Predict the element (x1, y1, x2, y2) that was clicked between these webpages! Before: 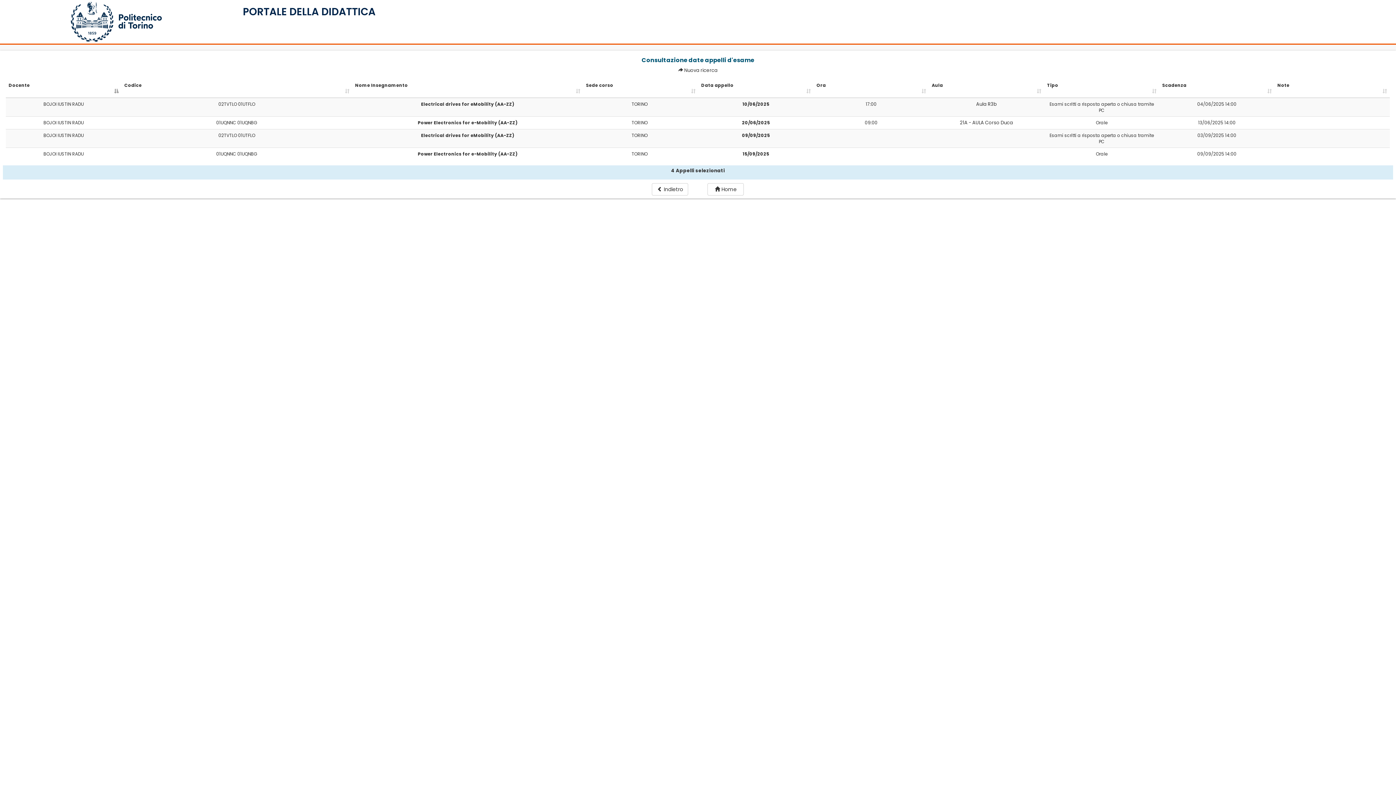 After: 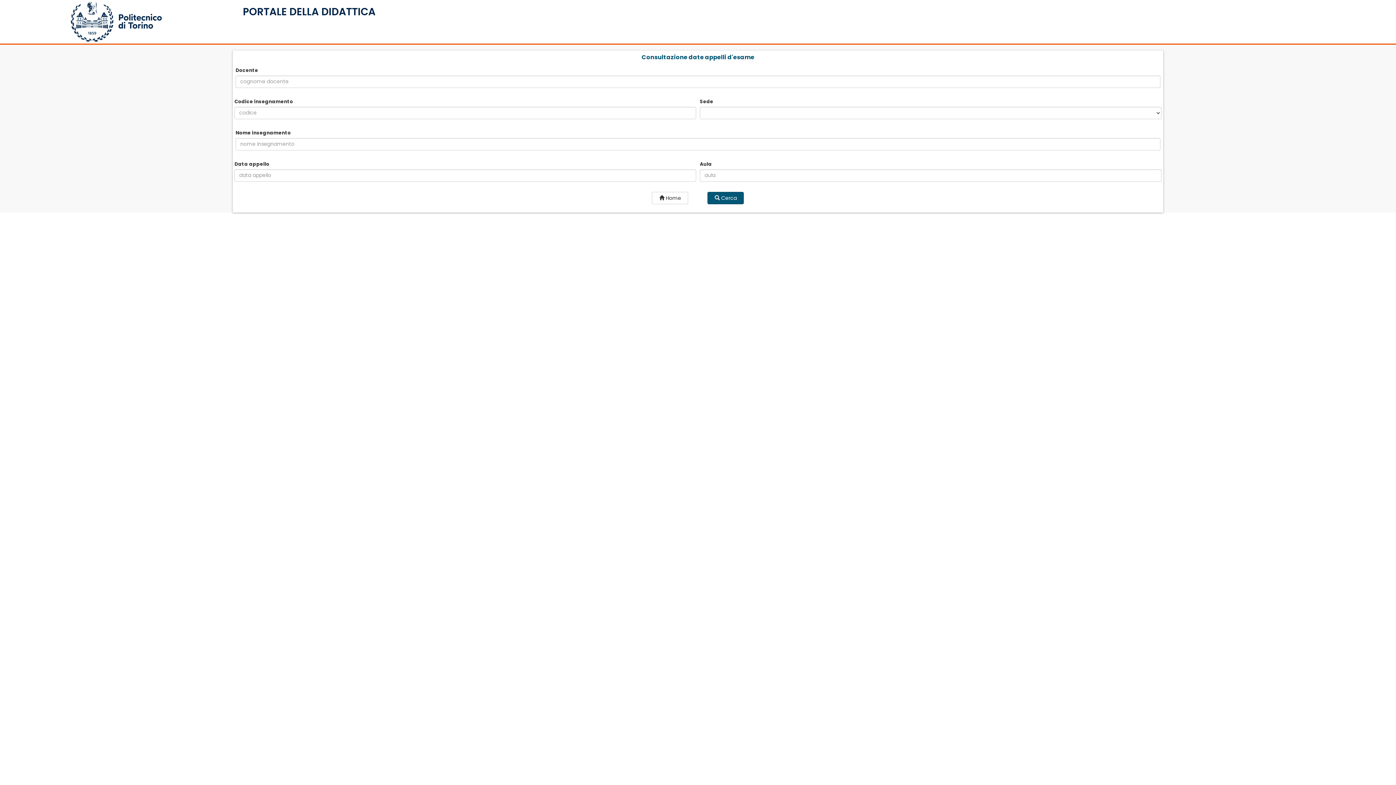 Action: bbox: (684, 66, 717, 73) label: Nuova ricerca